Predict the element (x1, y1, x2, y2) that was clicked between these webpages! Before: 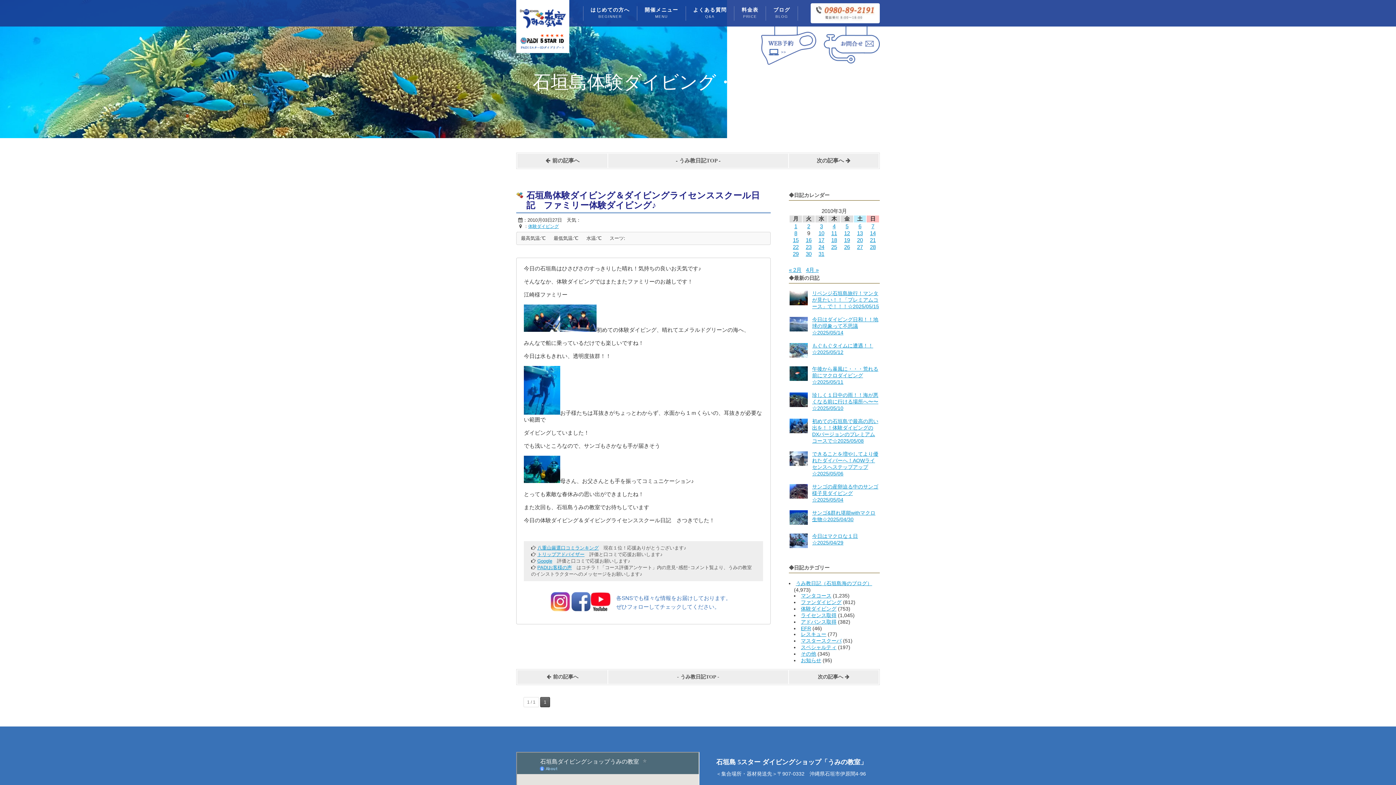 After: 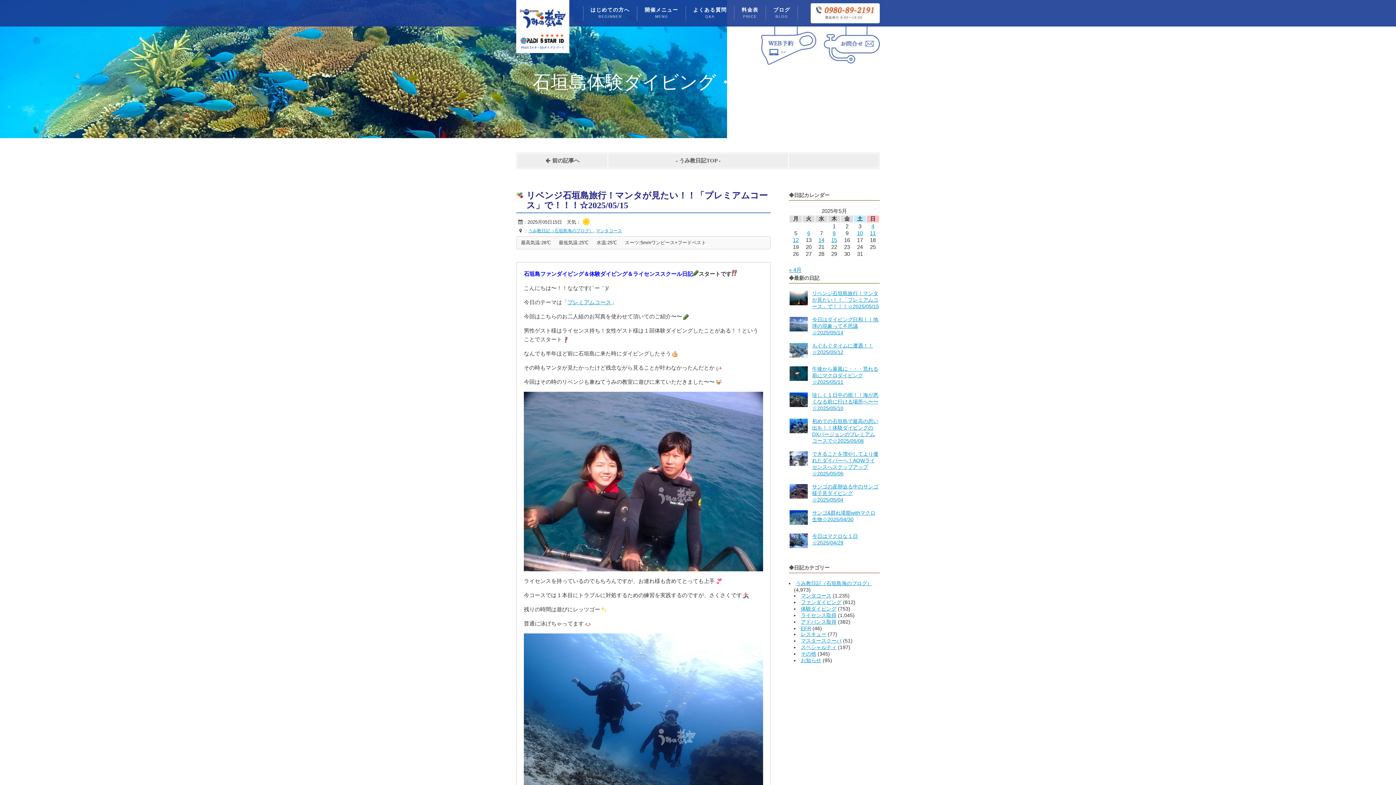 Action: bbox: (773, 7, 790, 20) label: ブログ
BLOG